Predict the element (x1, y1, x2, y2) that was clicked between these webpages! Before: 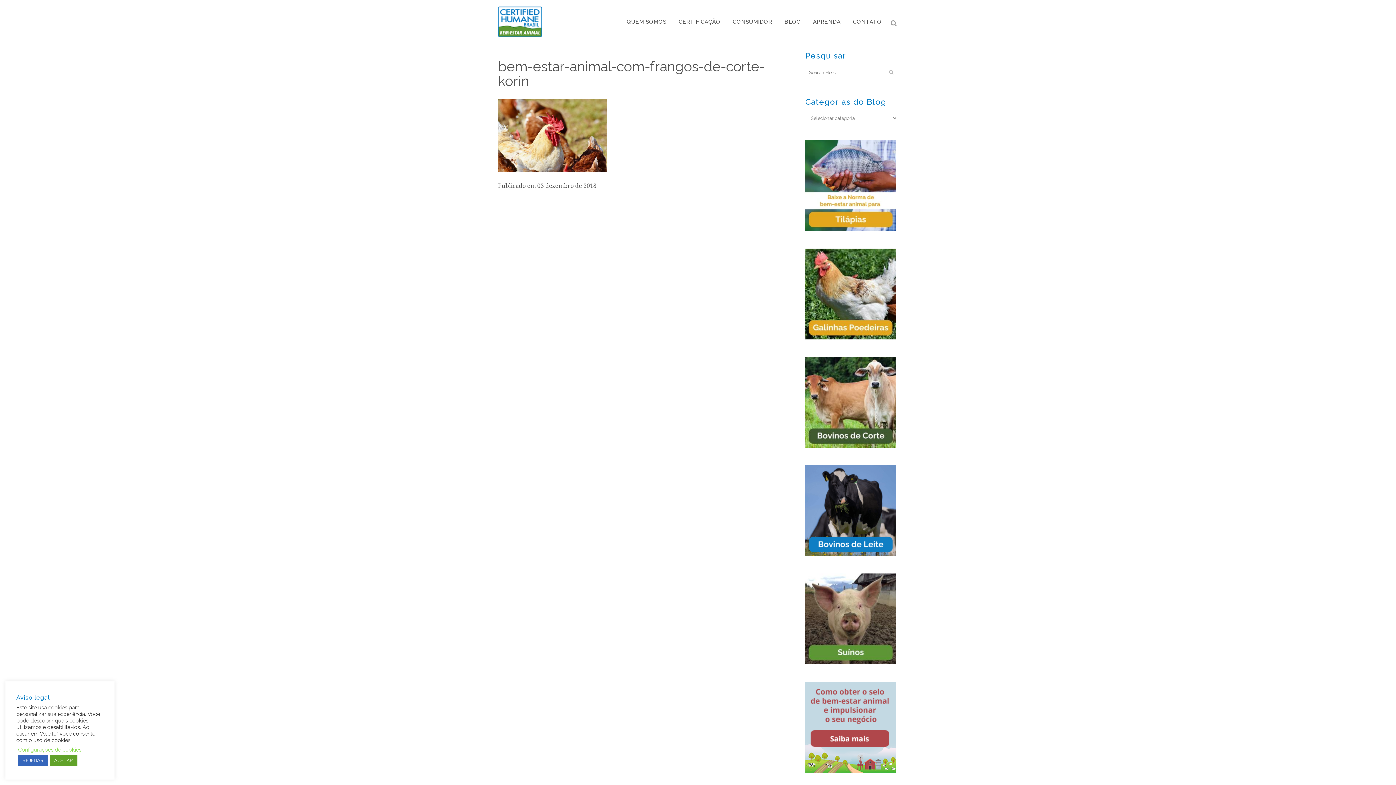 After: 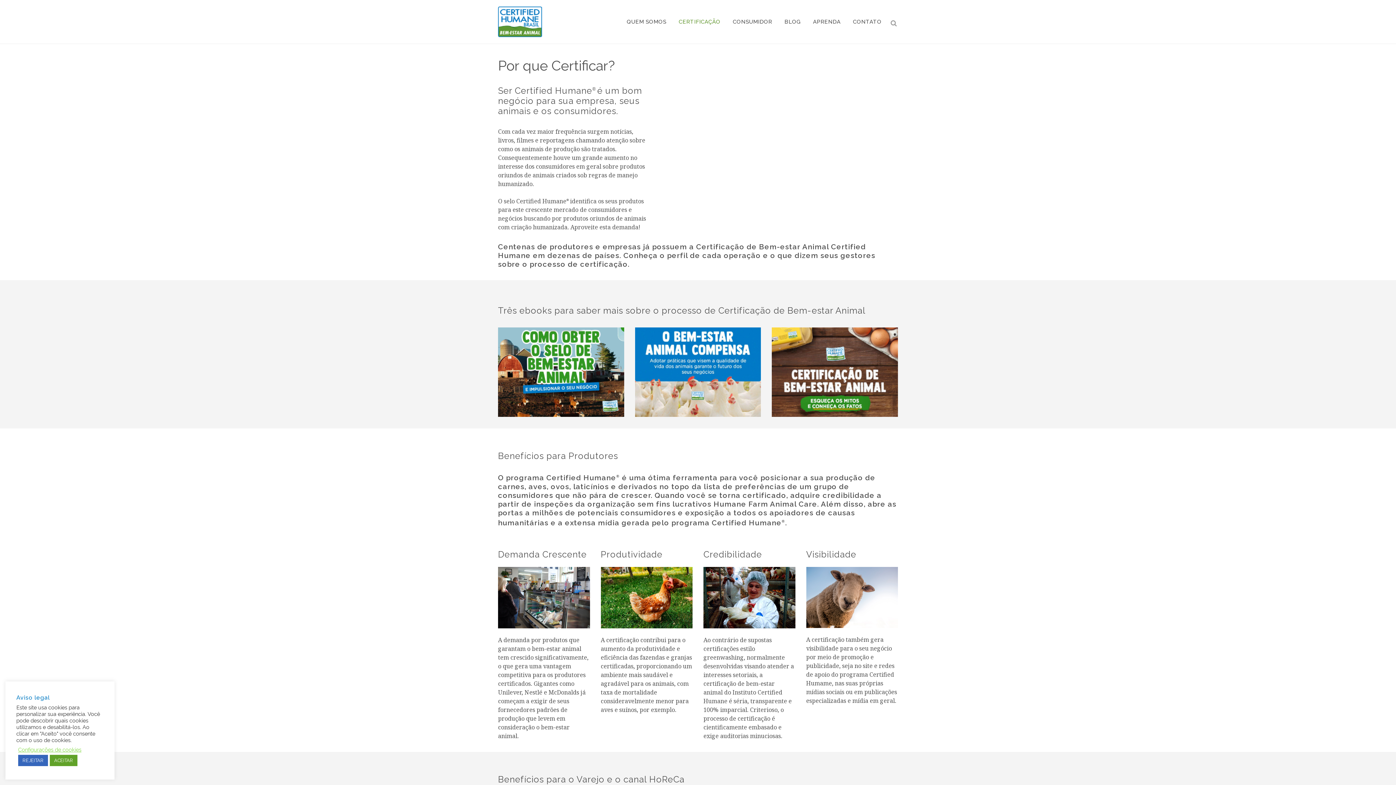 Action: label: CERTIFICAÇÃO bbox: (672, 0, 726, 43)